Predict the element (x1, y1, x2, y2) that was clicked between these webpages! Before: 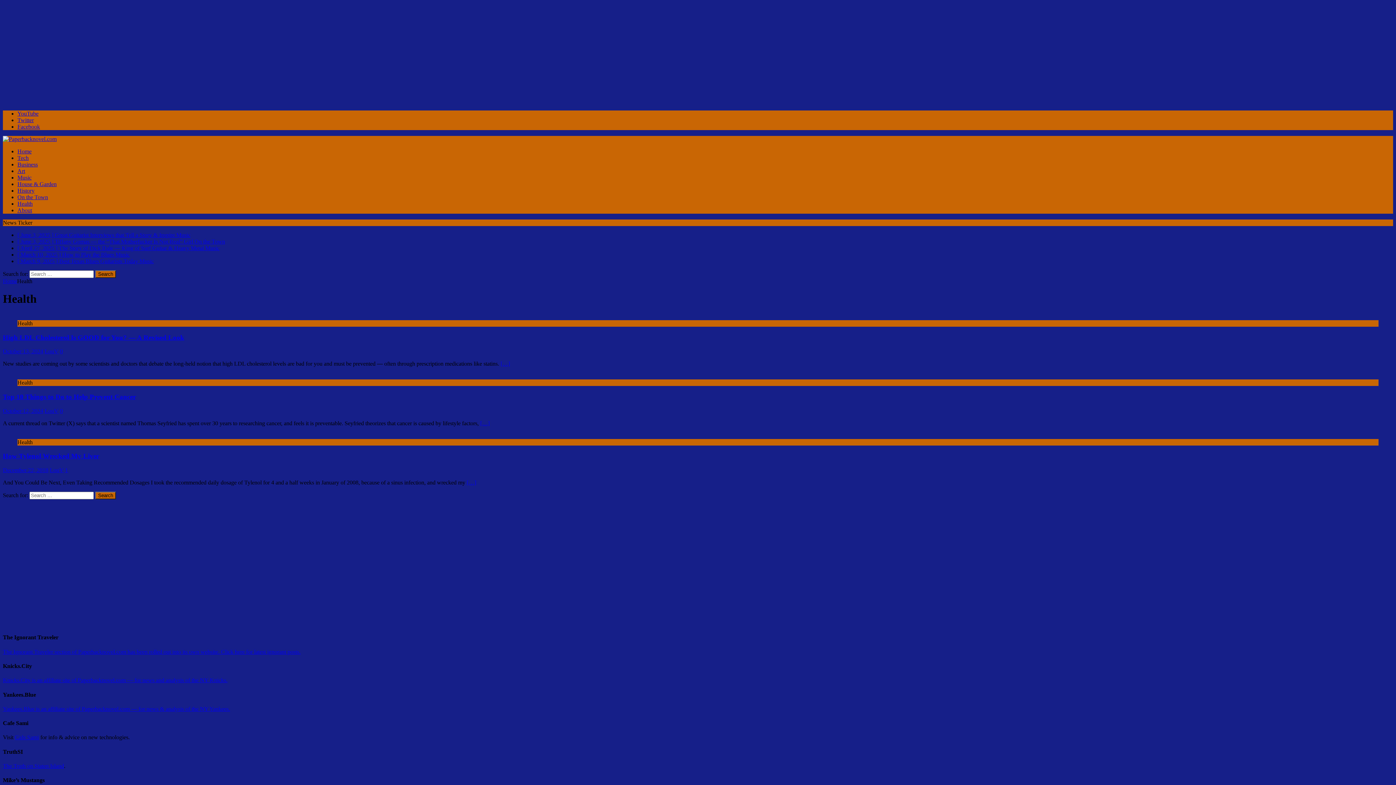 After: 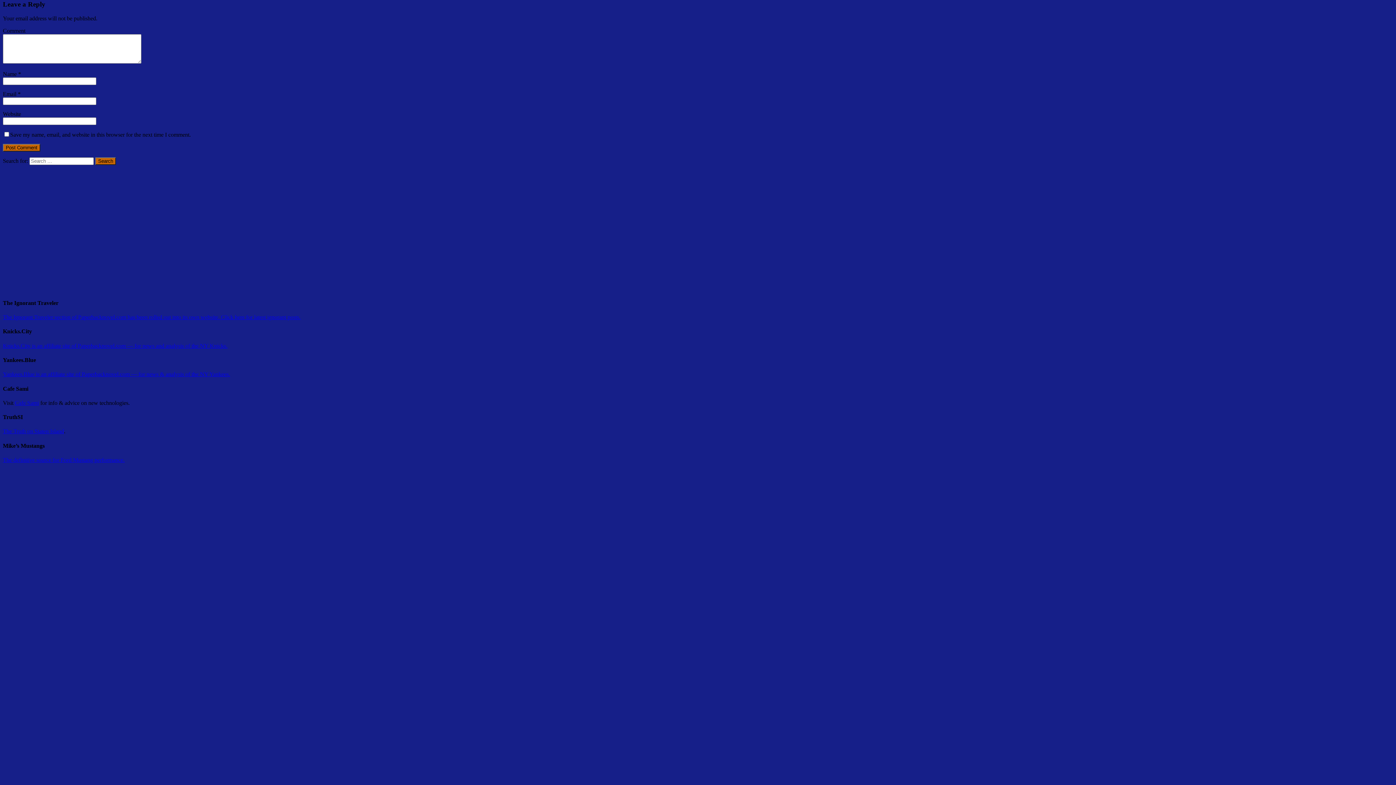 Action: label: 0 bbox: (60, 348, 62, 354)